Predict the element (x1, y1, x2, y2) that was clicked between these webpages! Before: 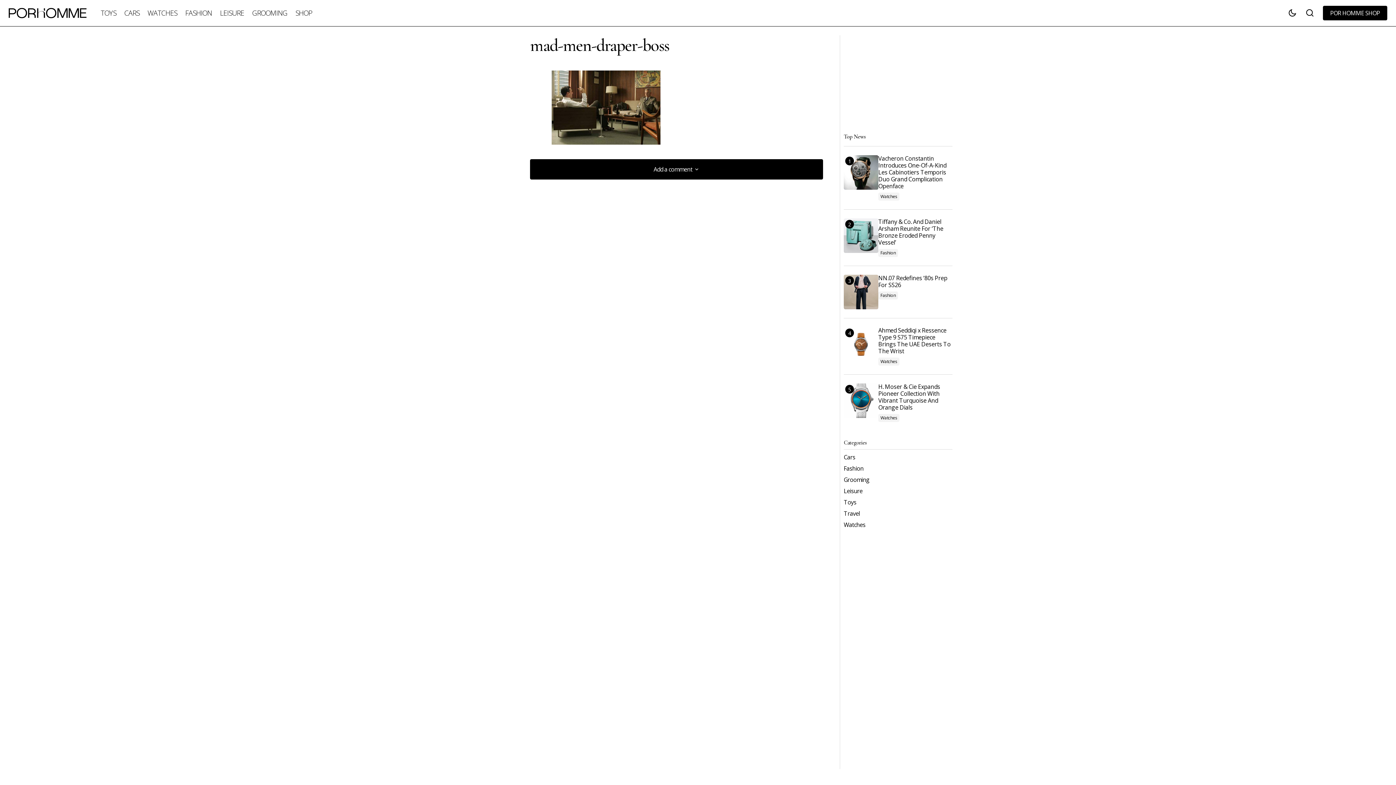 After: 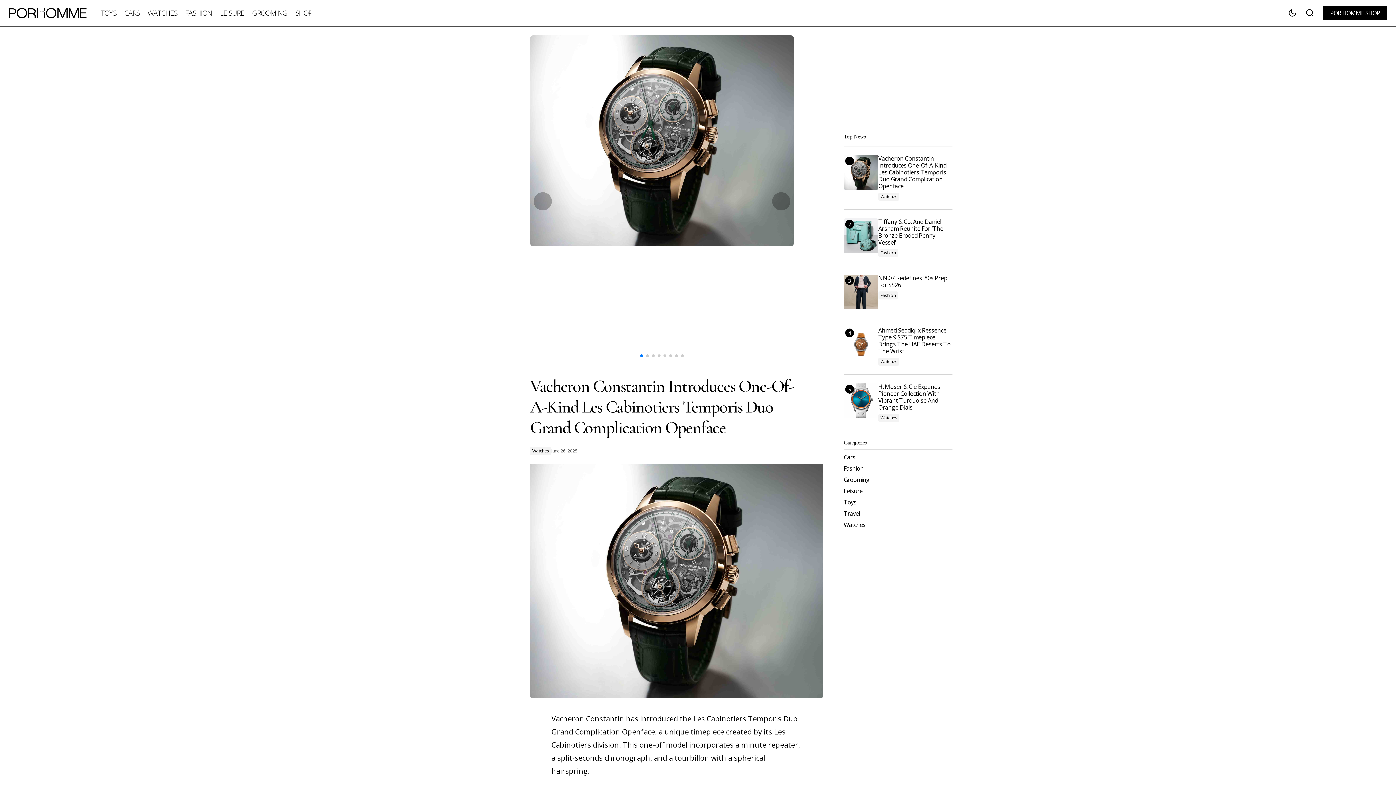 Action: bbox: (844, 155, 878, 189) label: Vacheron Constantin Introduces One-Of-A-Kind Les Cabinotiers Temporis Duo Grand Complication Openface